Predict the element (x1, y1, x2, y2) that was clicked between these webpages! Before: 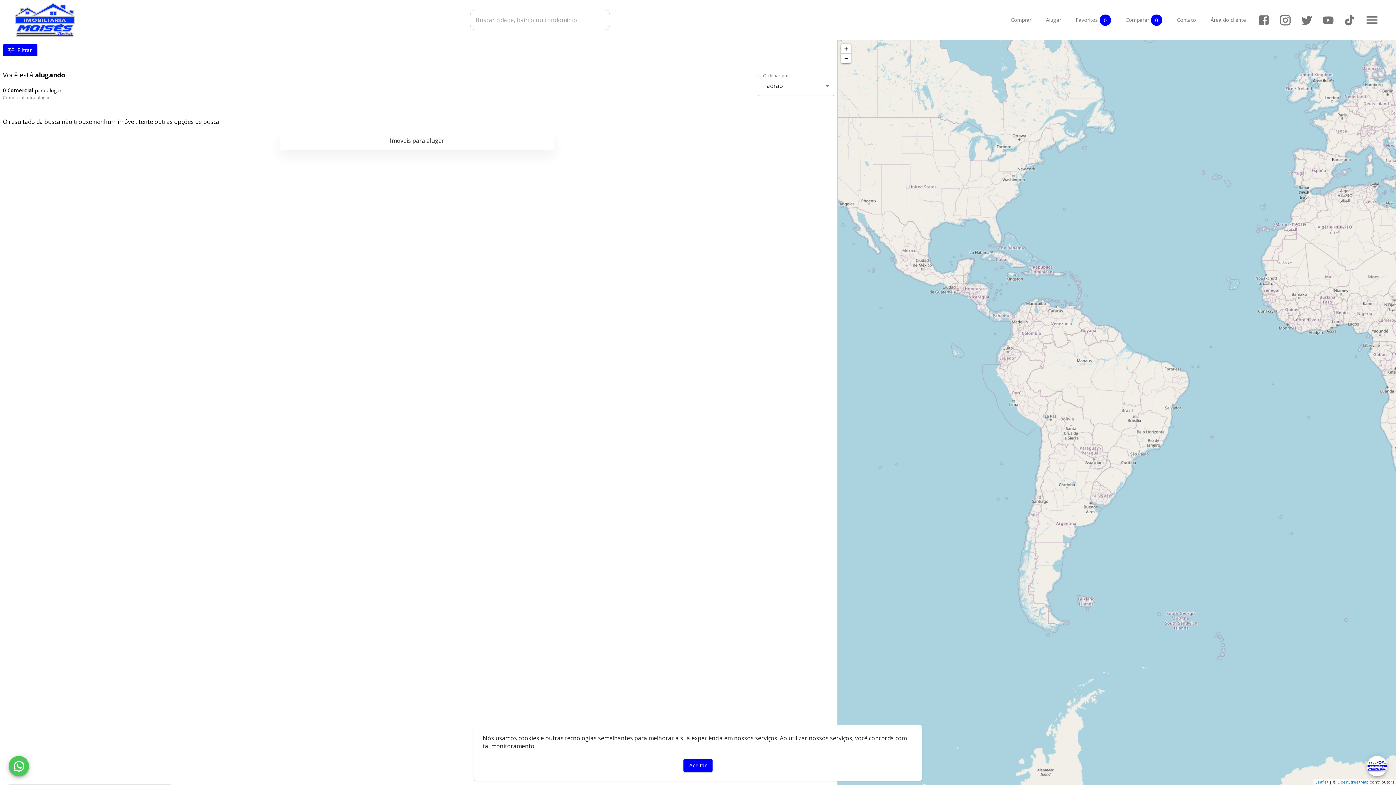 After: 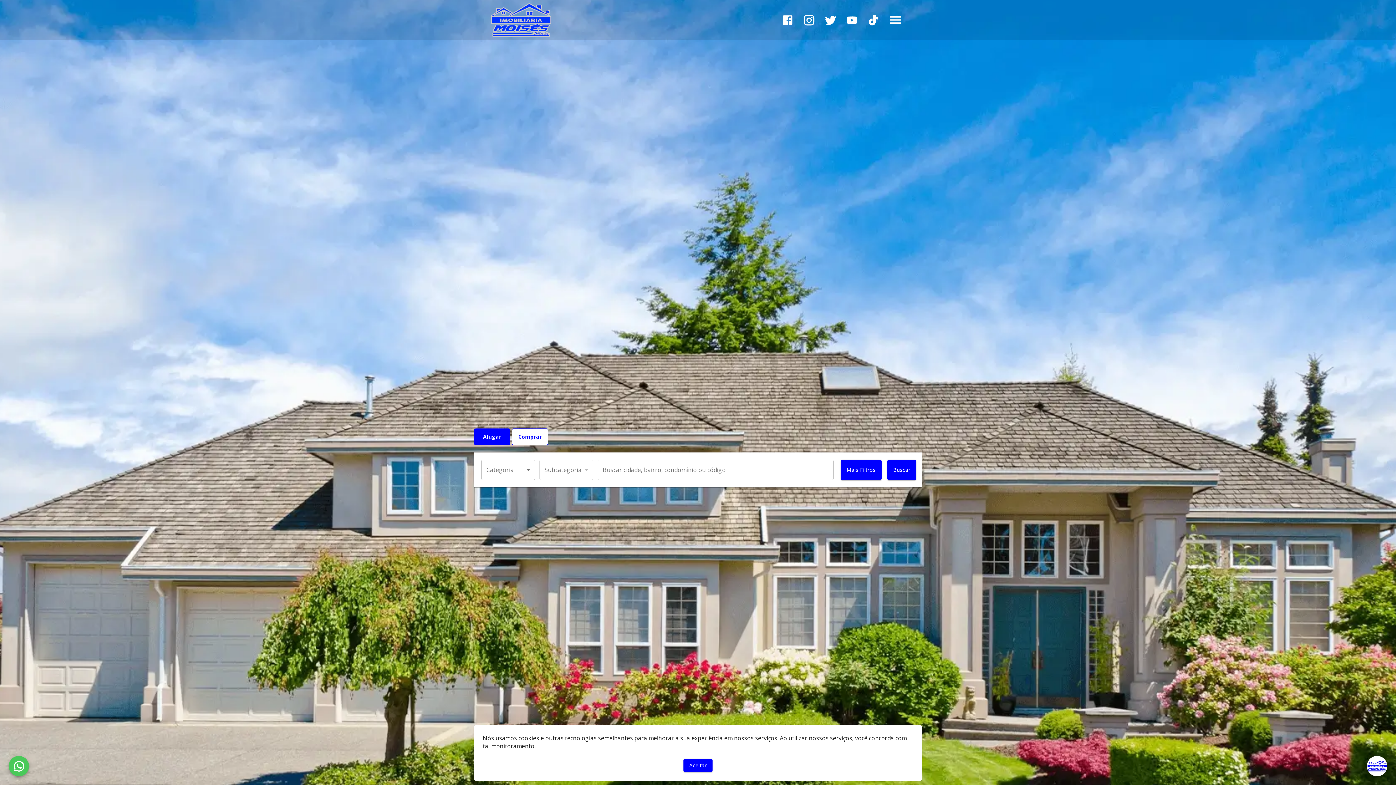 Action: bbox: (12, 32, 77, 40)